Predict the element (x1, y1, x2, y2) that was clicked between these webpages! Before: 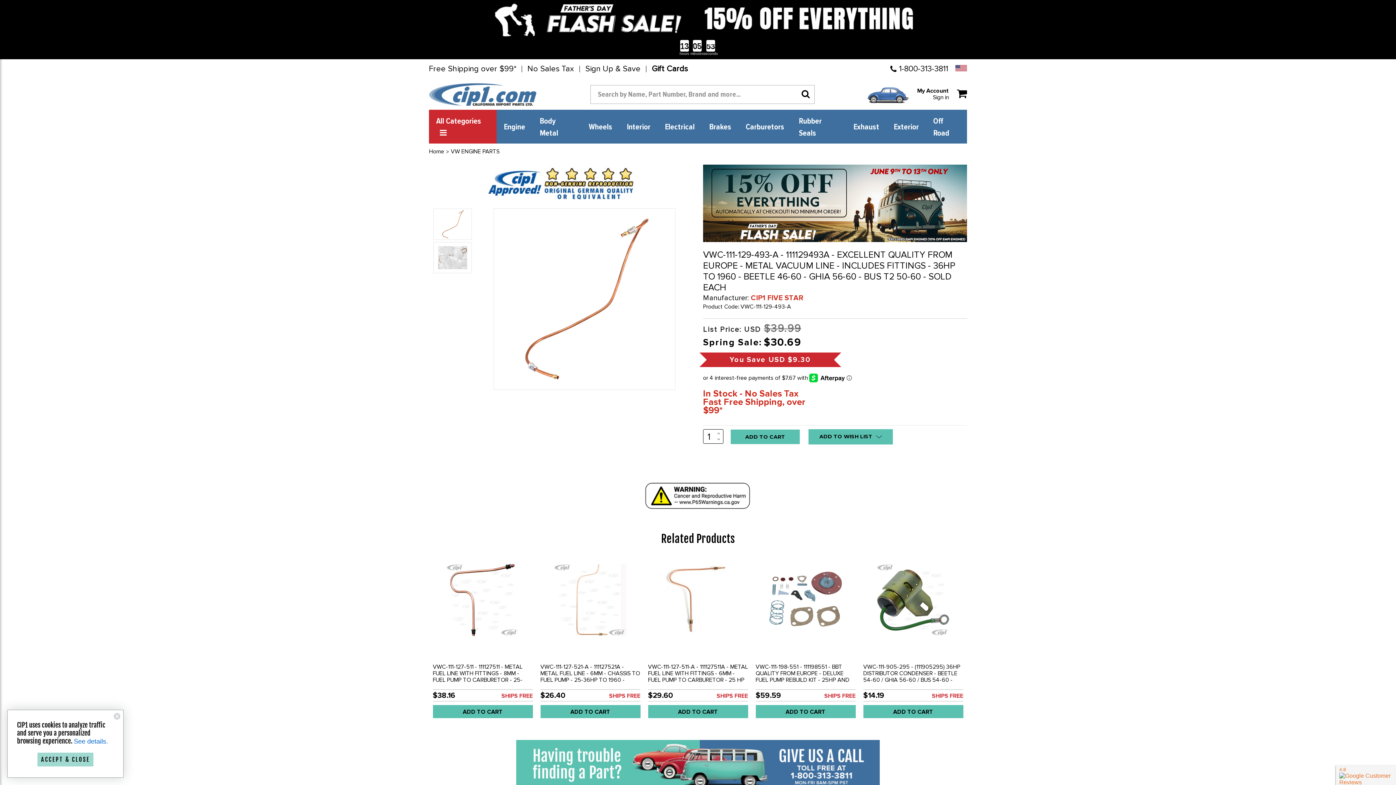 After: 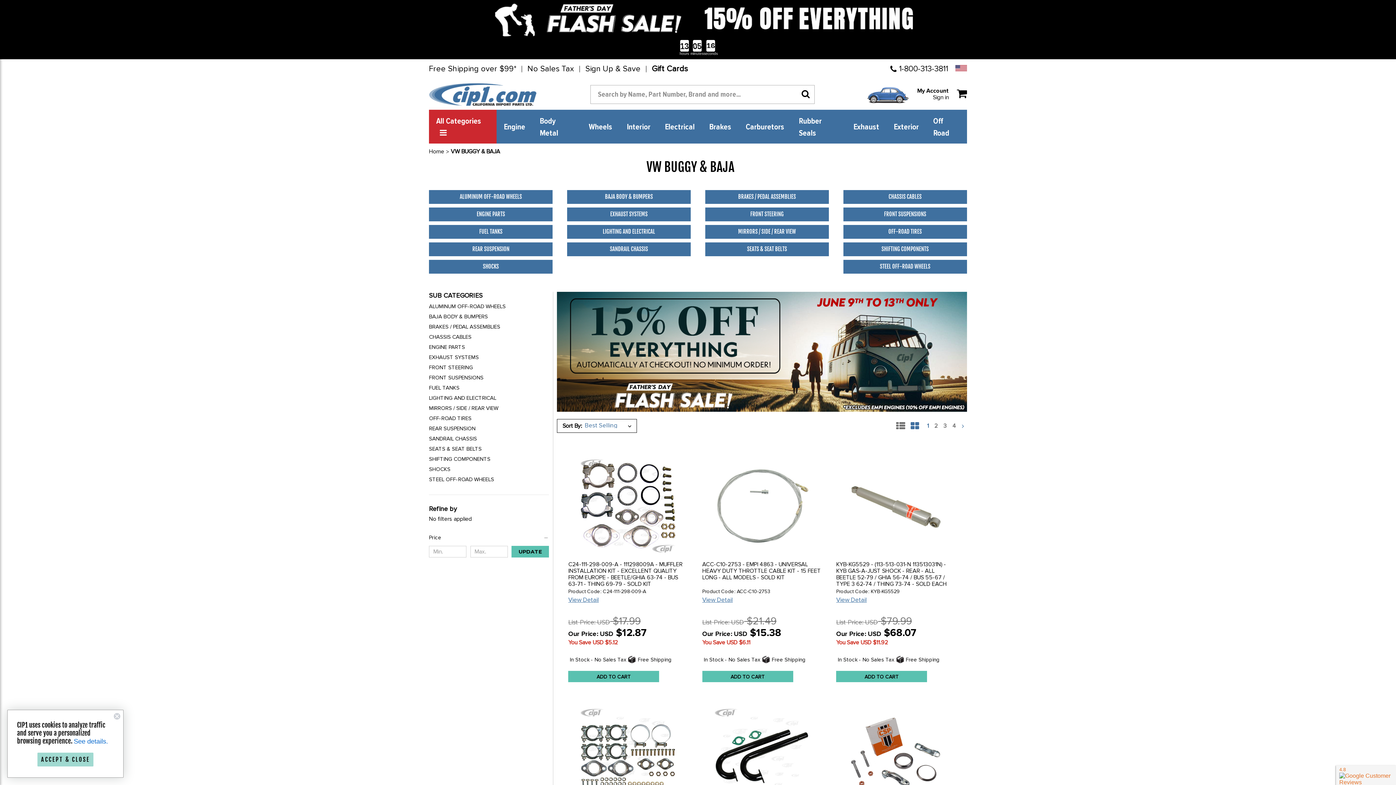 Action: bbox: (926, 109, 967, 143) label: Off Road